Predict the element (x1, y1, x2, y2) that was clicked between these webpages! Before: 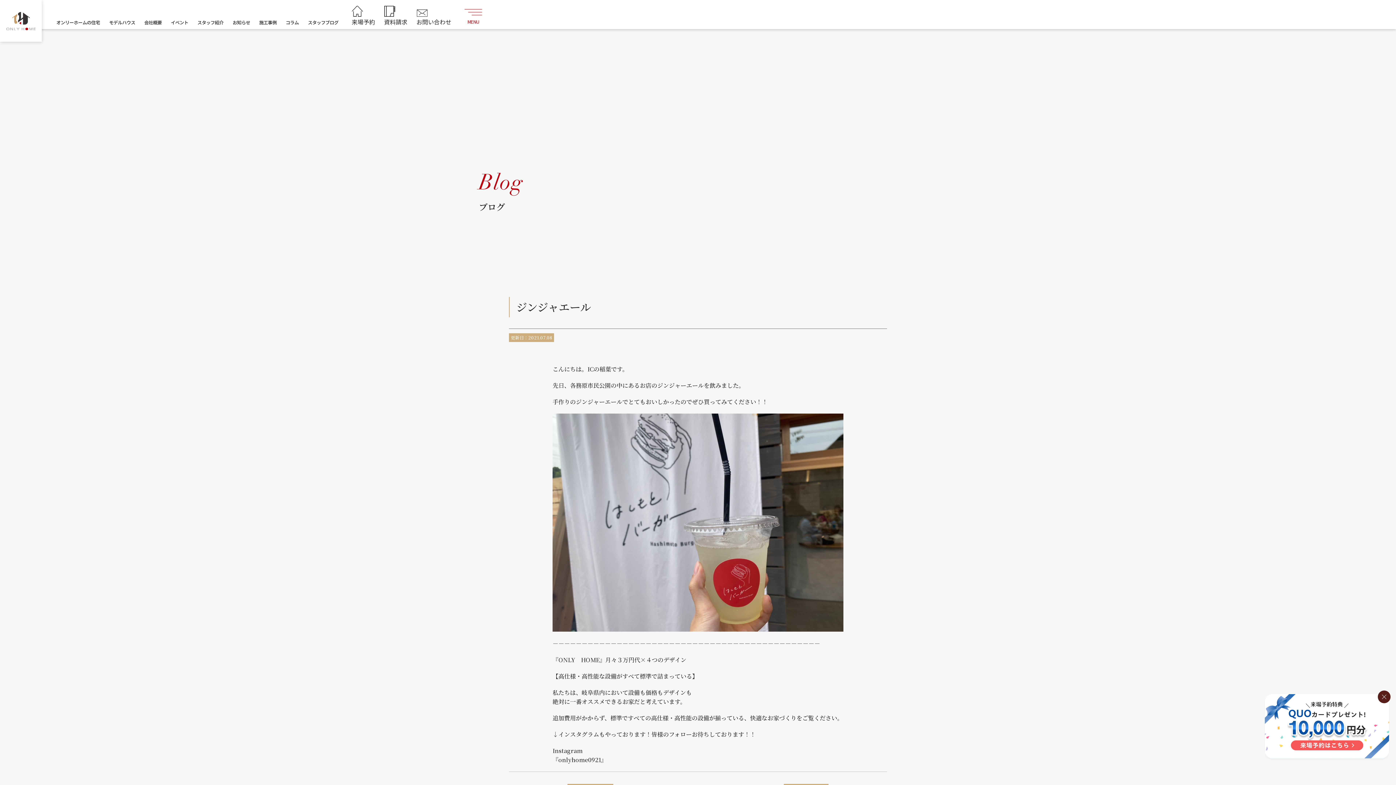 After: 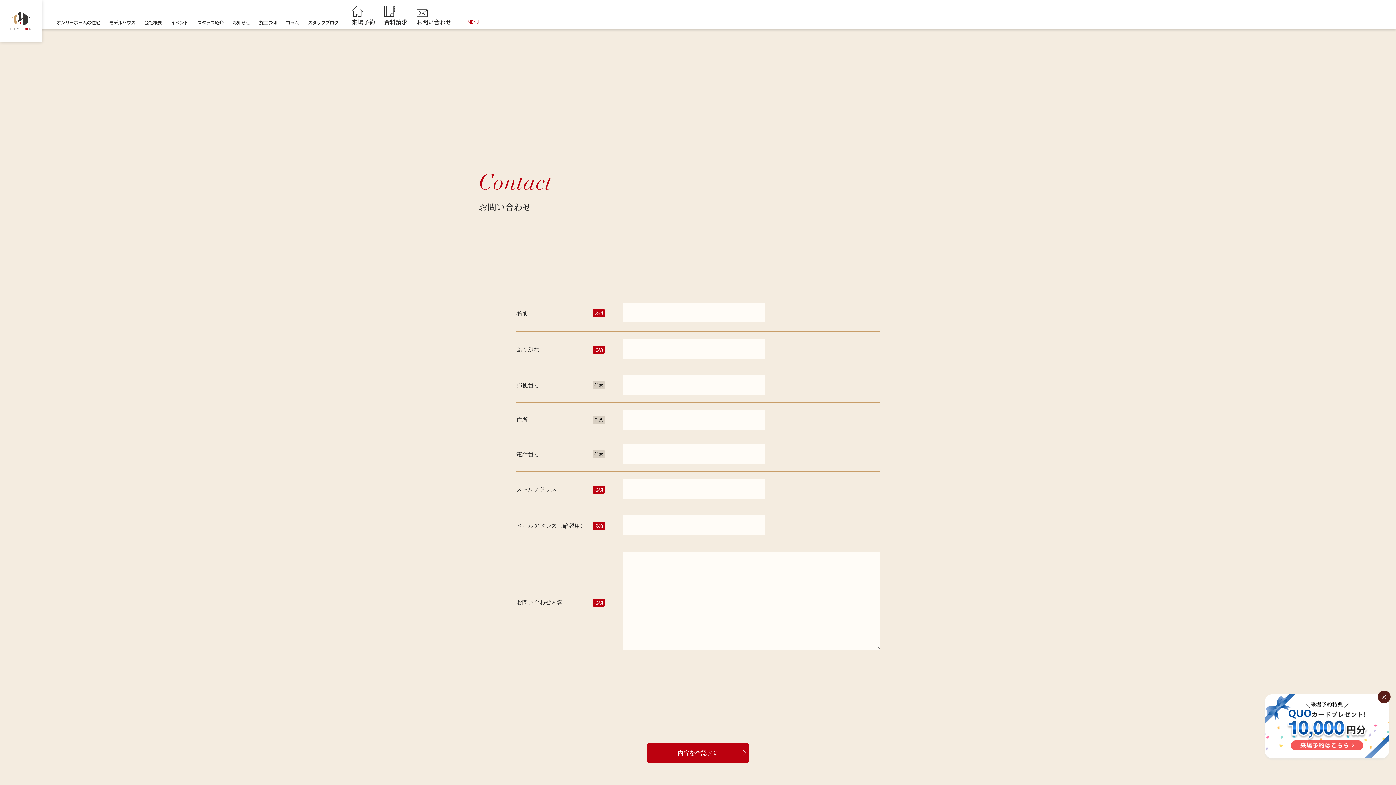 Action: bbox: (416, 9, 451, 26) label: お問い合わせ